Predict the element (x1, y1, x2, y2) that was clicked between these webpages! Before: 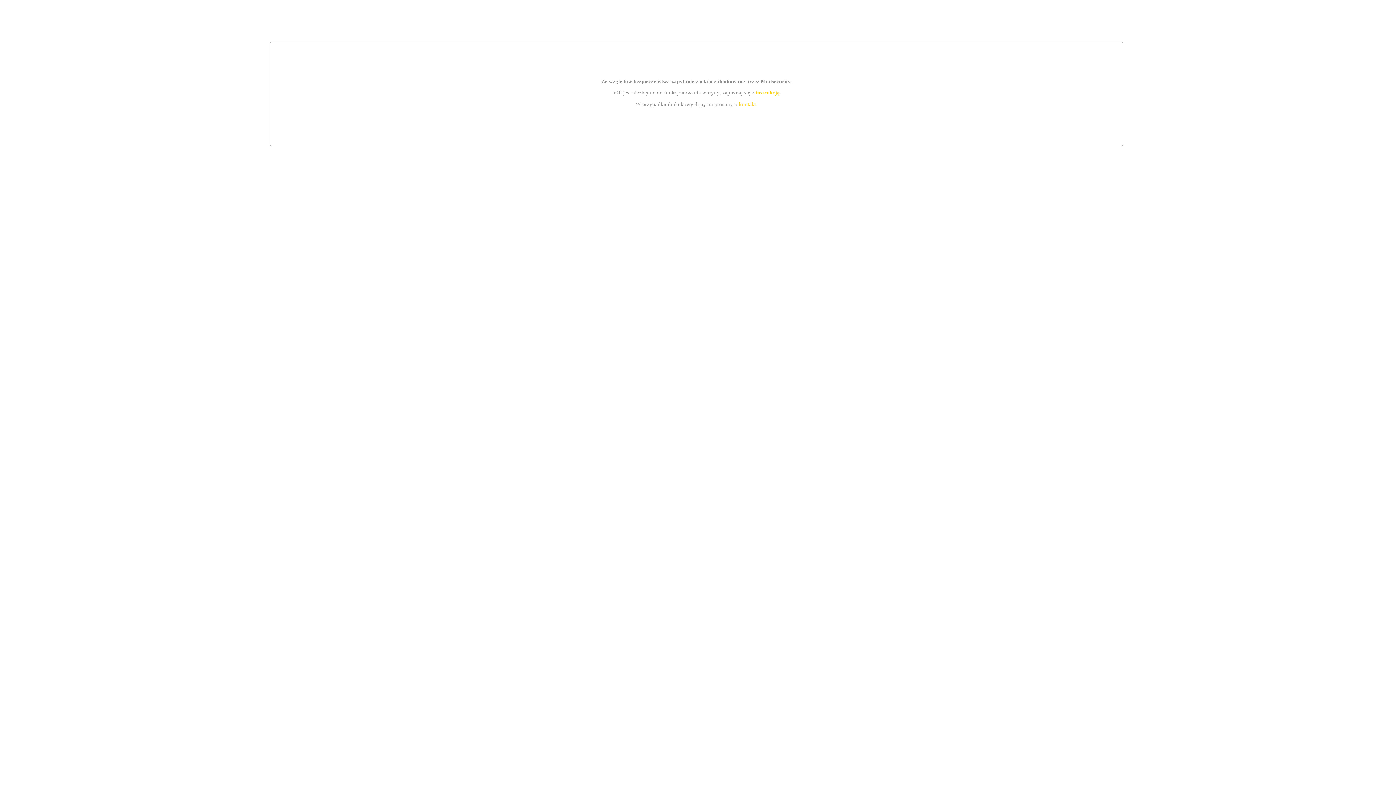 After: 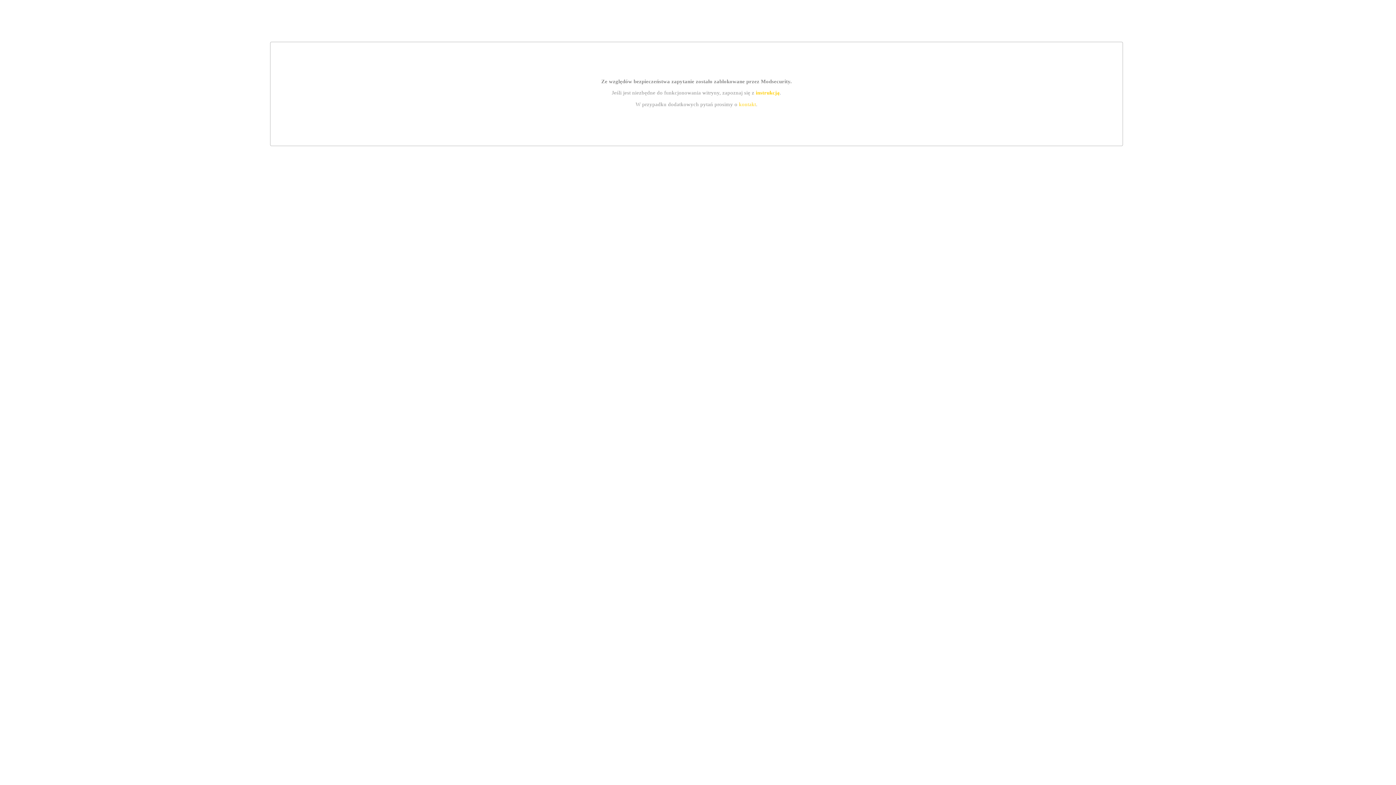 Action: label: instrukcją bbox: (755, 89, 779, 95)